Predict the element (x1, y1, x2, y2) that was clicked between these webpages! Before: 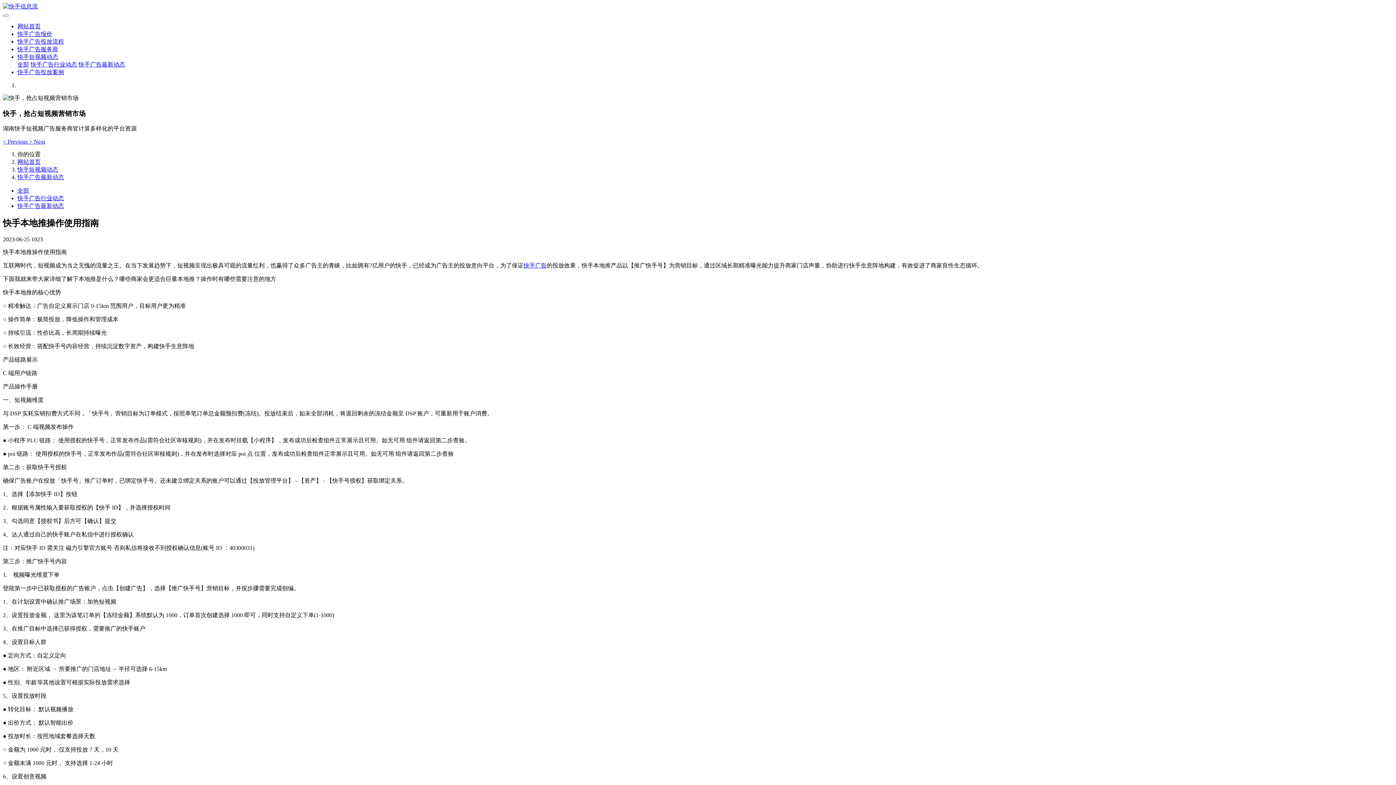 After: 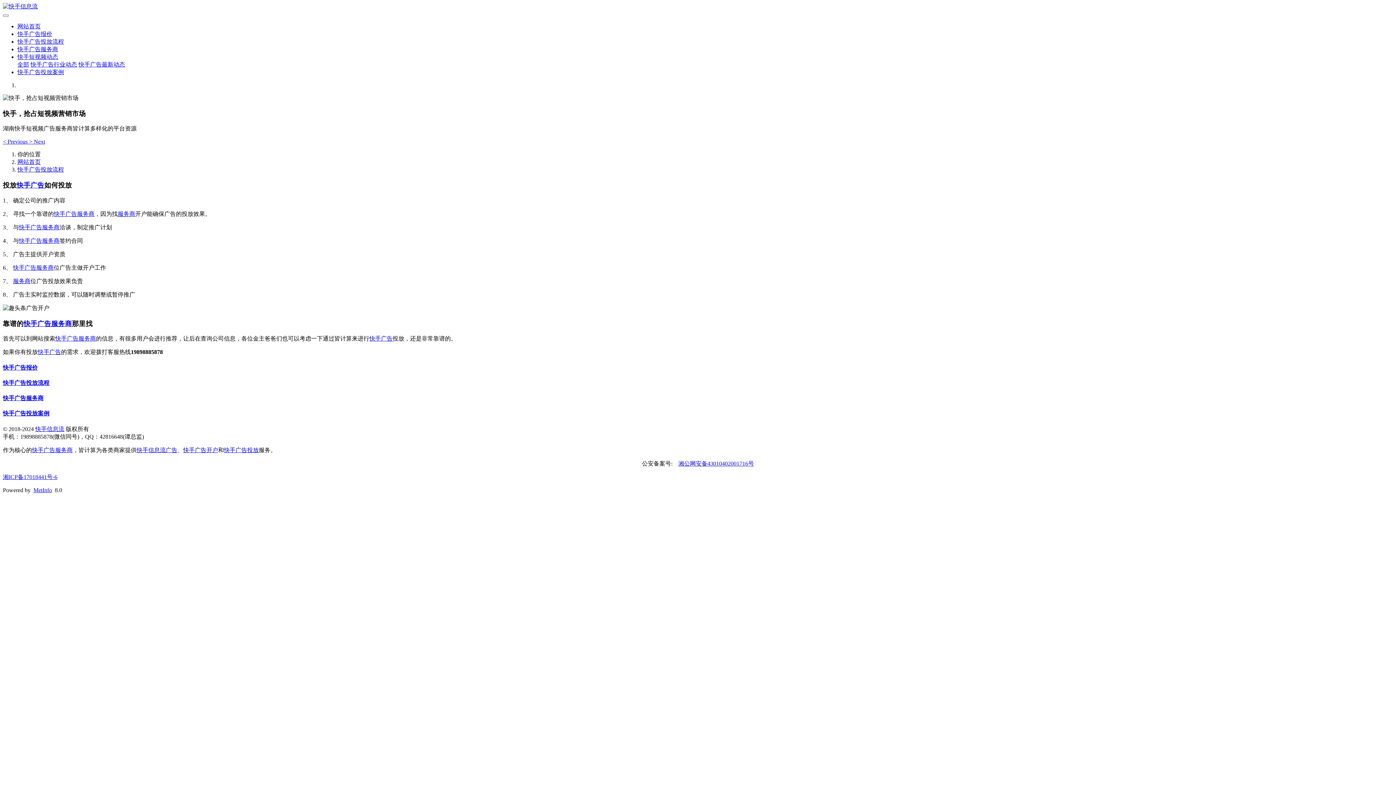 Action: bbox: (17, 38, 64, 44) label: 快手广告投放流程